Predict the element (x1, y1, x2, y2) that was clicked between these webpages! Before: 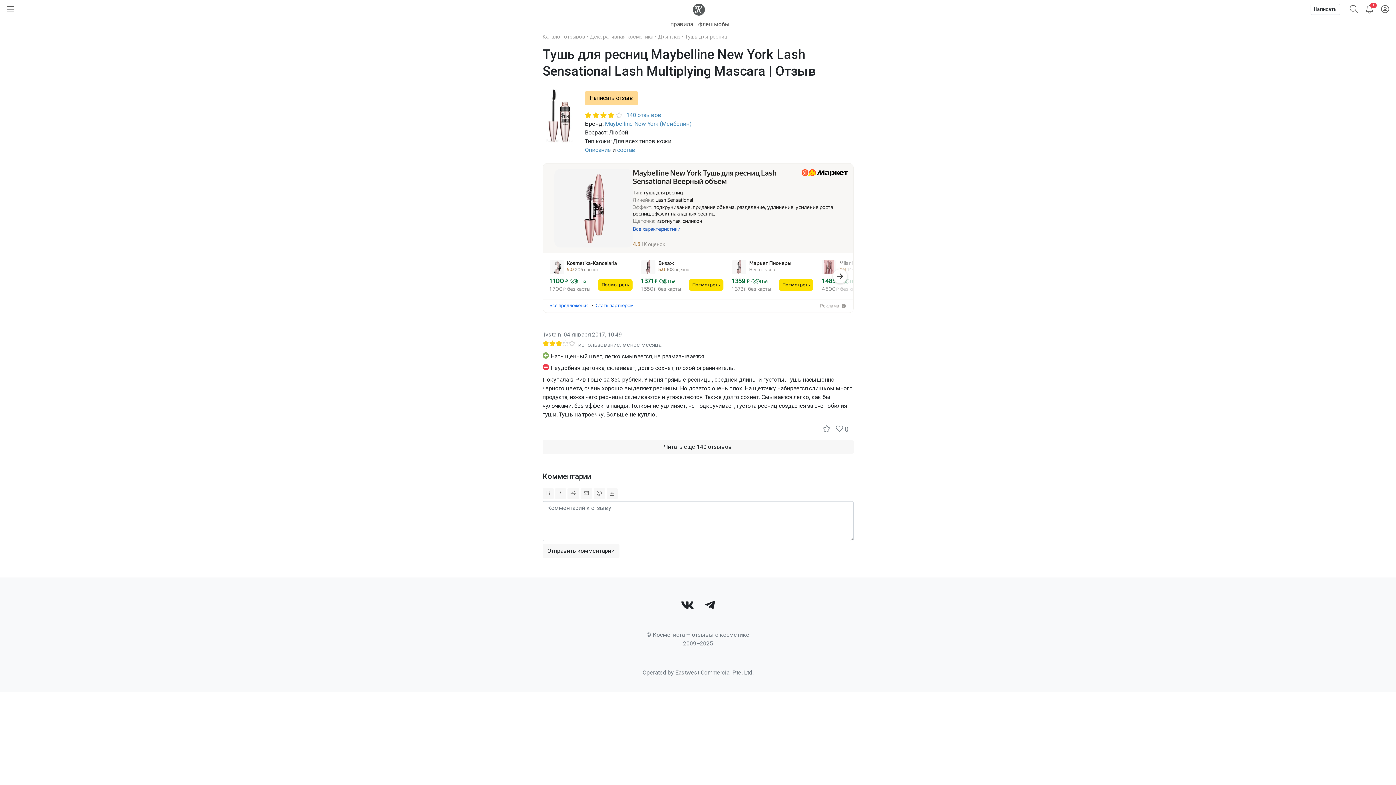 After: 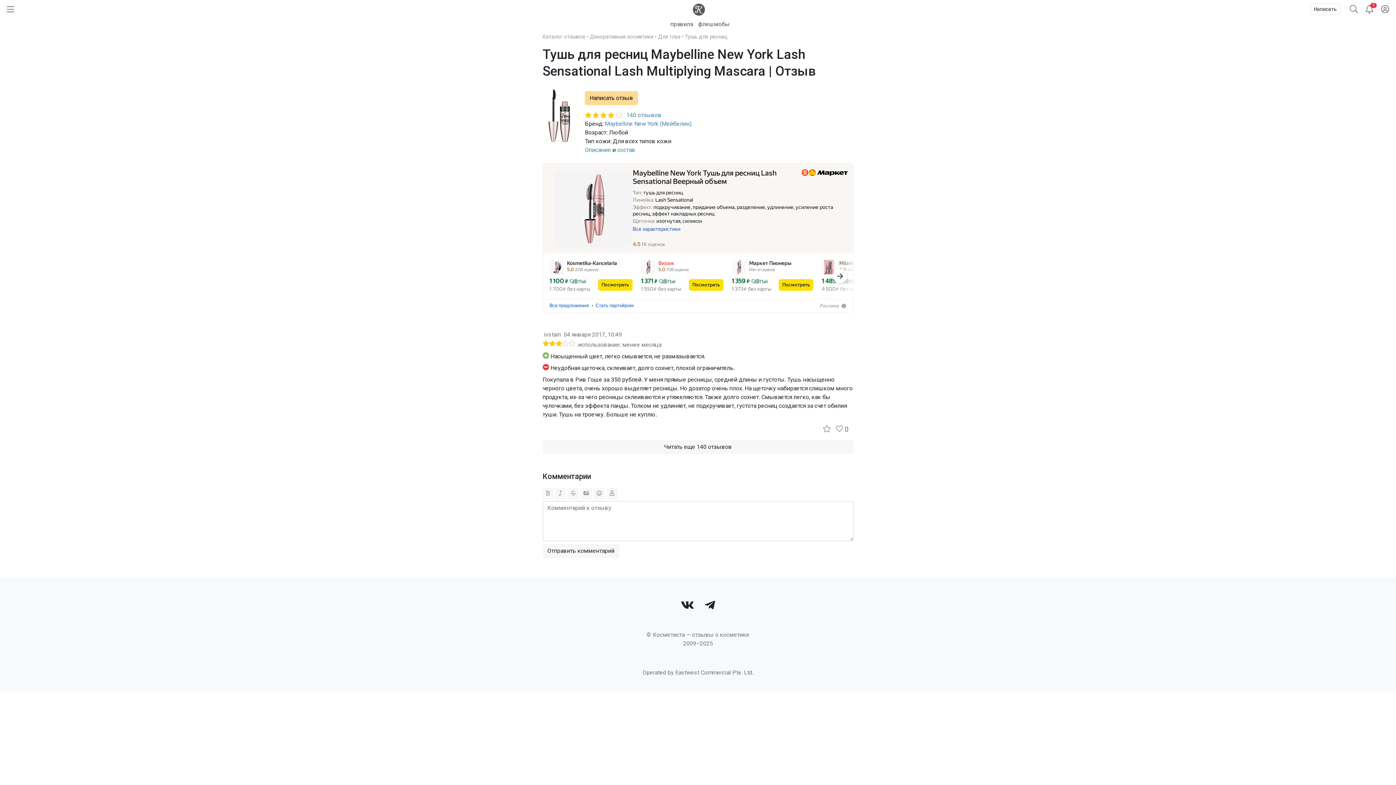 Action: bbox: (658, 260, 674, 266) label: Визаж